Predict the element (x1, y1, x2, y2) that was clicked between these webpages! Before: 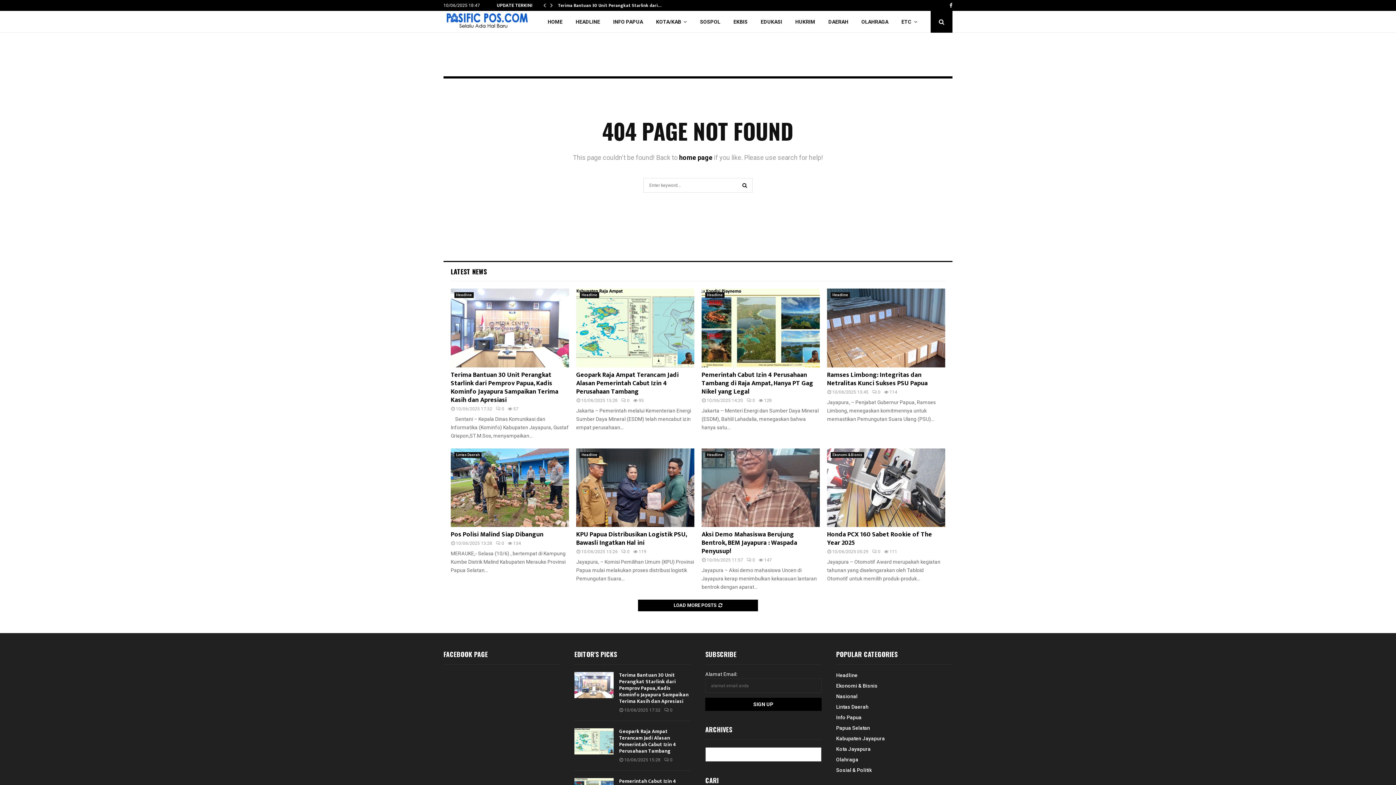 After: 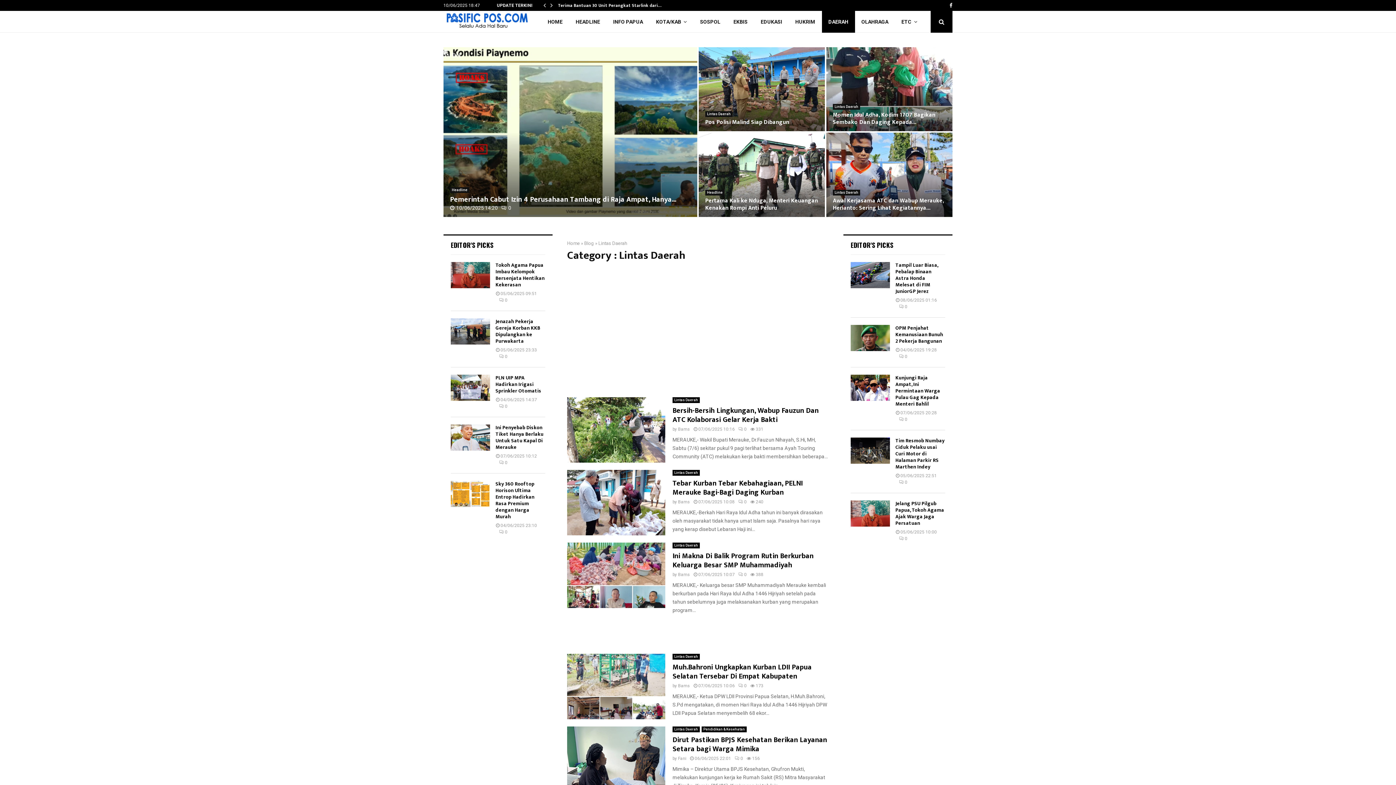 Action: label: Lintas Daerah bbox: (454, 452, 481, 458)